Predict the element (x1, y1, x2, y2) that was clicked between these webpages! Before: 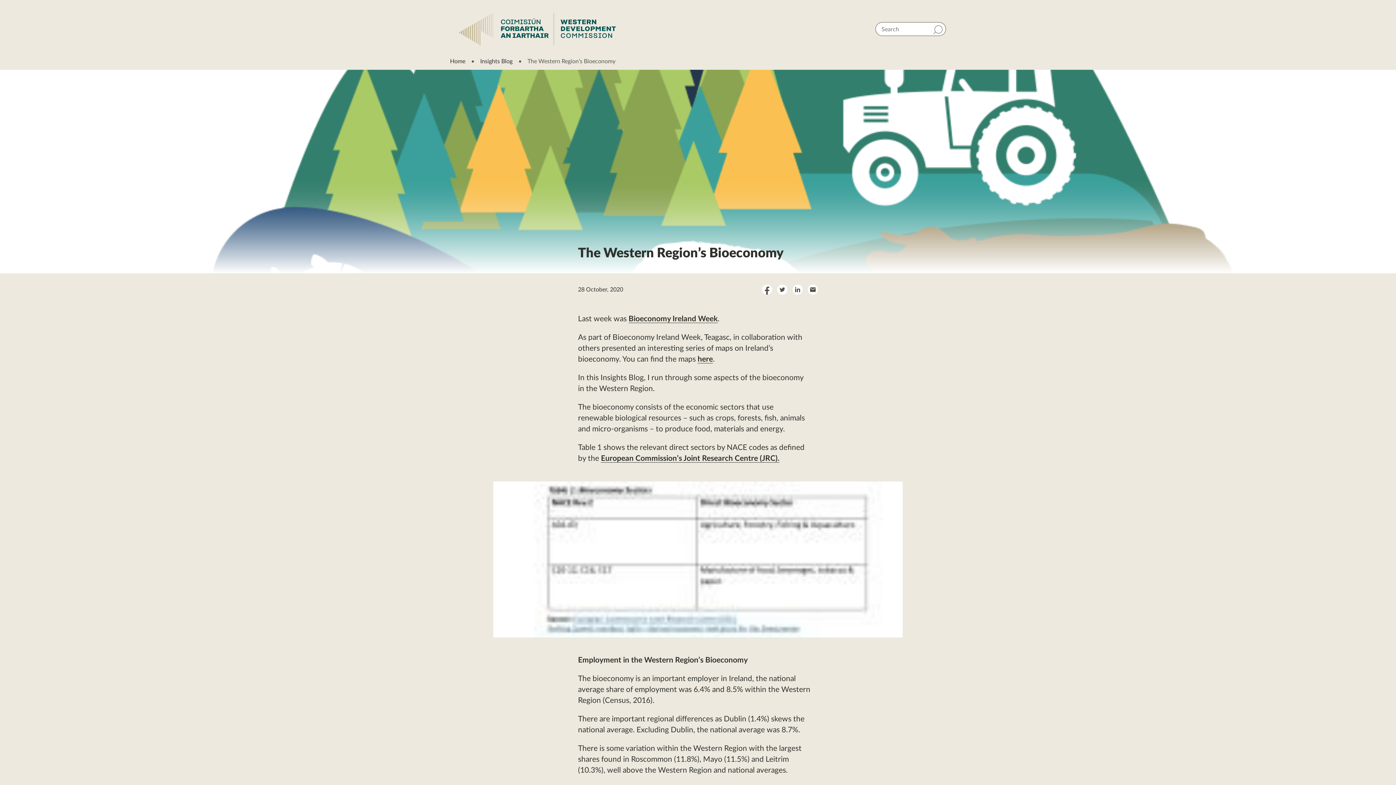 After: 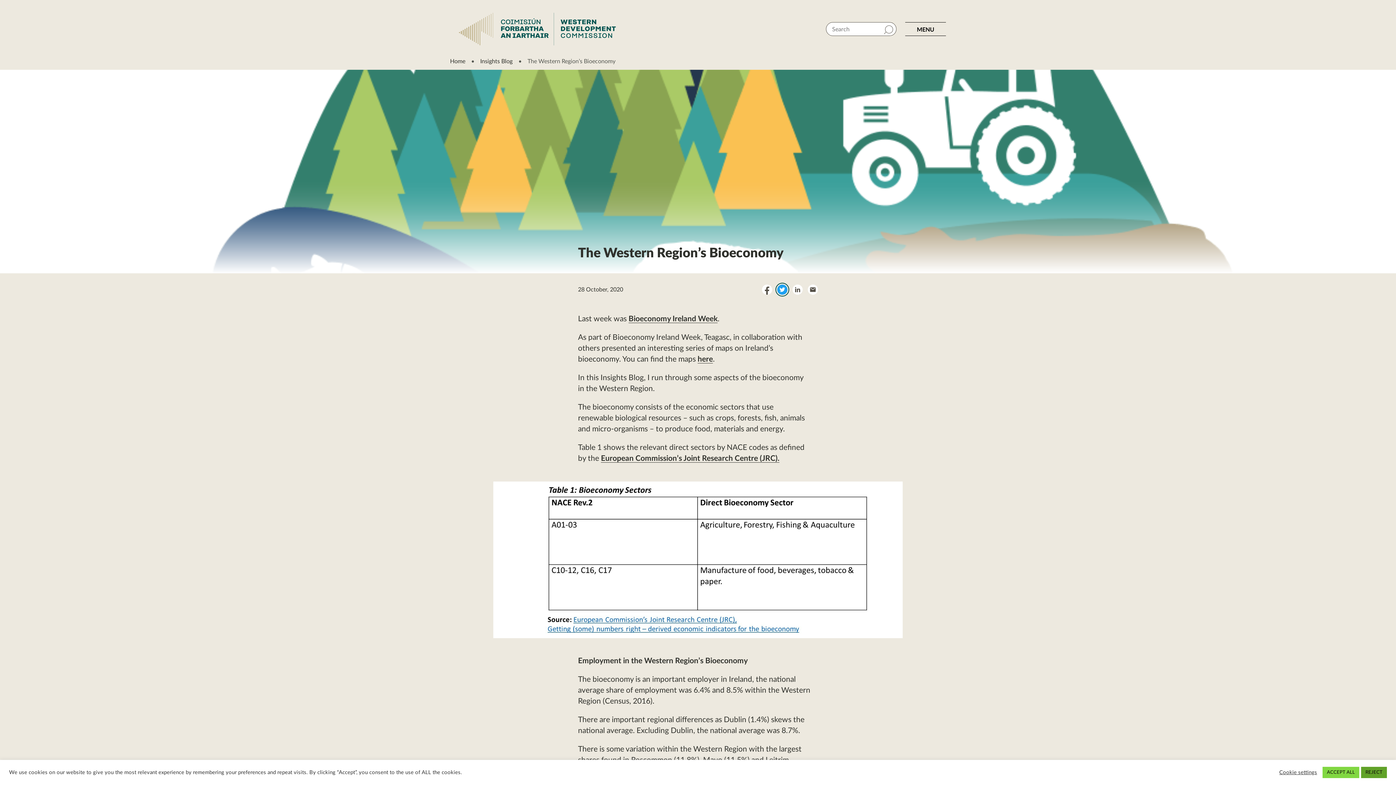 Action: bbox: (777, 284, 787, 294) label: Share on Twitter